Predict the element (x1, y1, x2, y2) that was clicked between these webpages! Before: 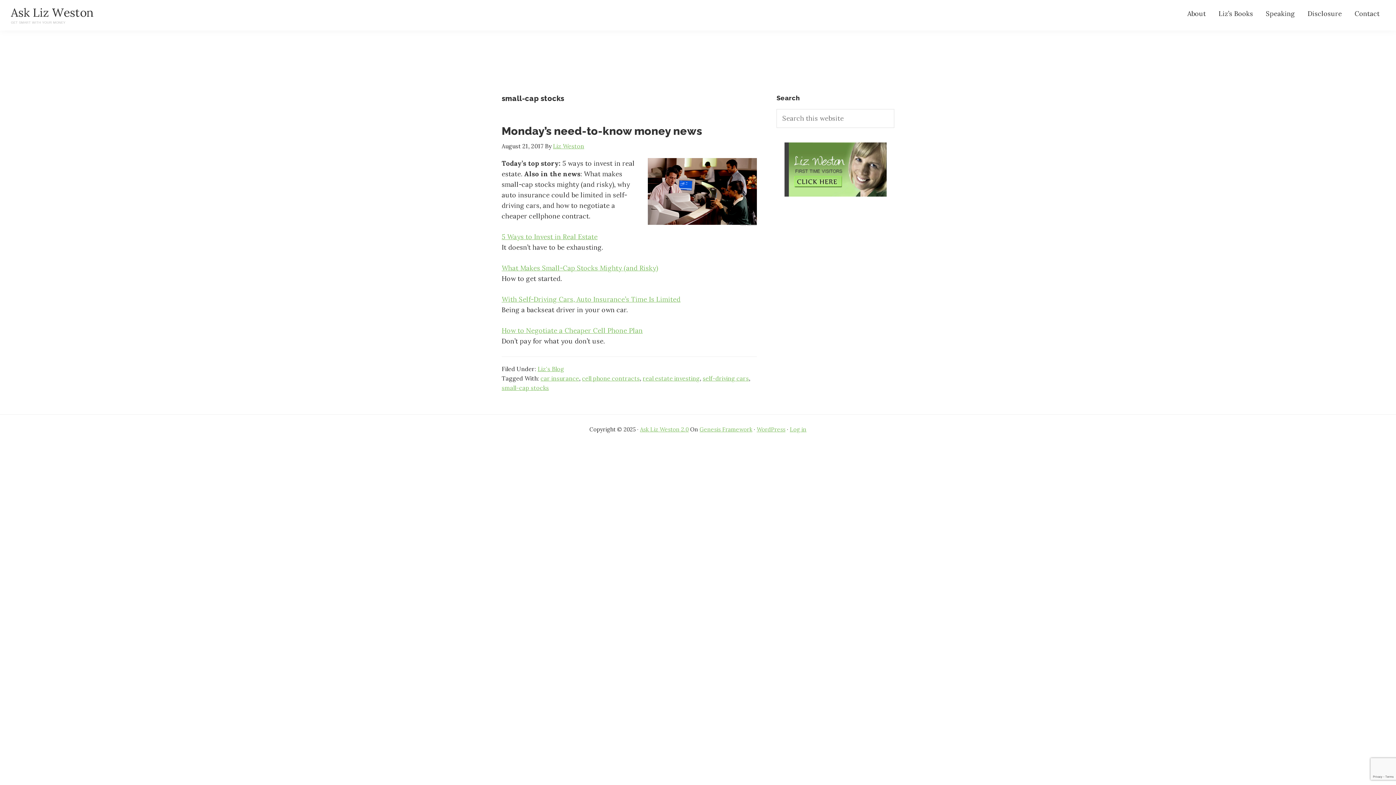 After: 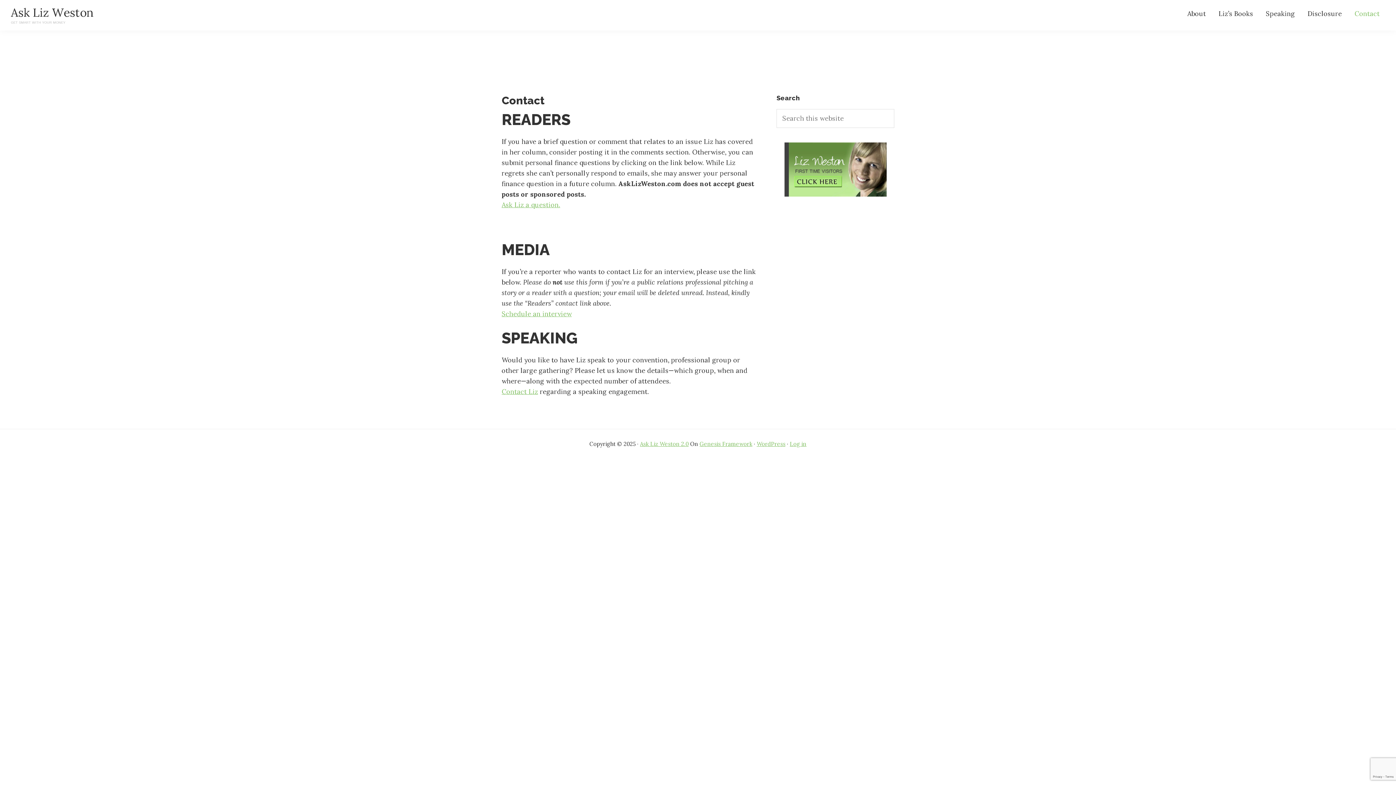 Action: label: Contact bbox: (1349, 8, 1385, 18)